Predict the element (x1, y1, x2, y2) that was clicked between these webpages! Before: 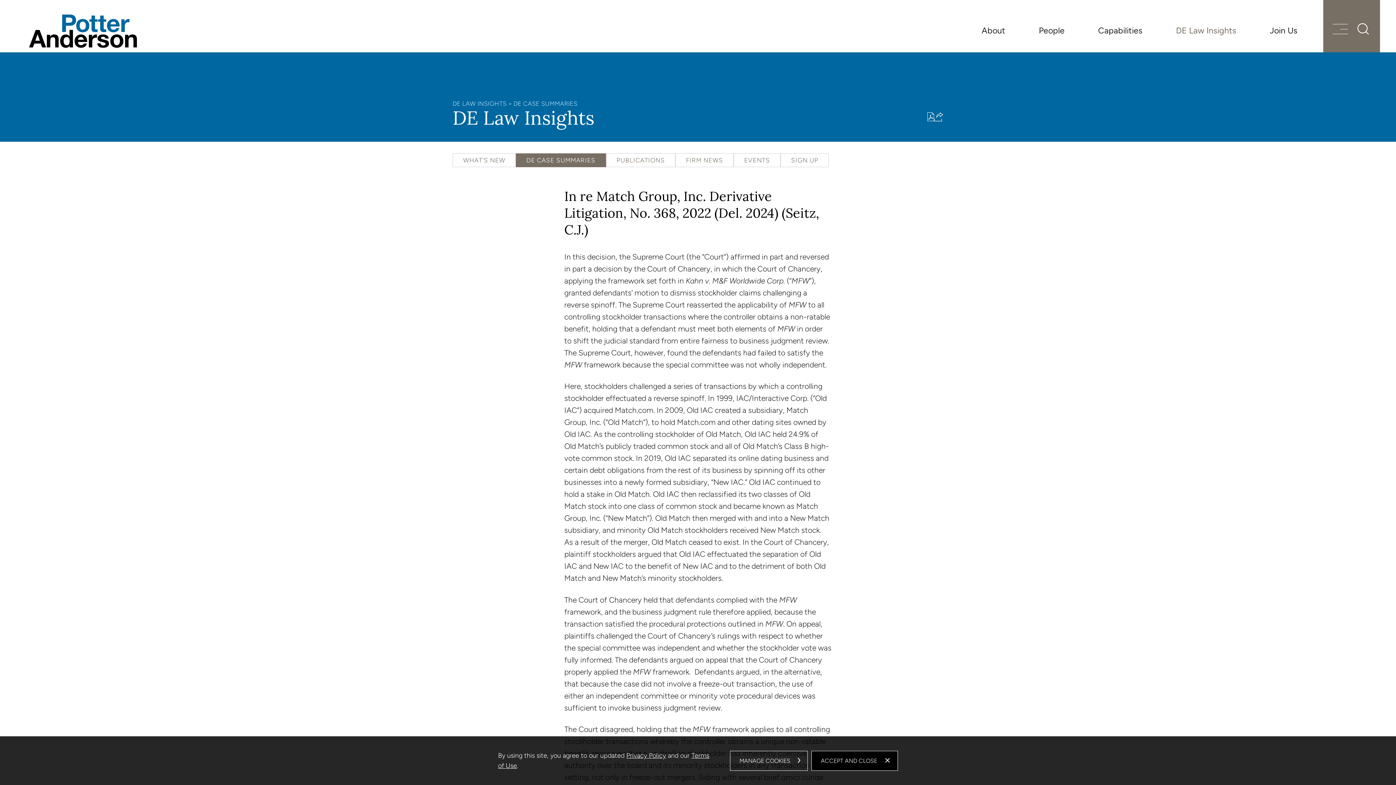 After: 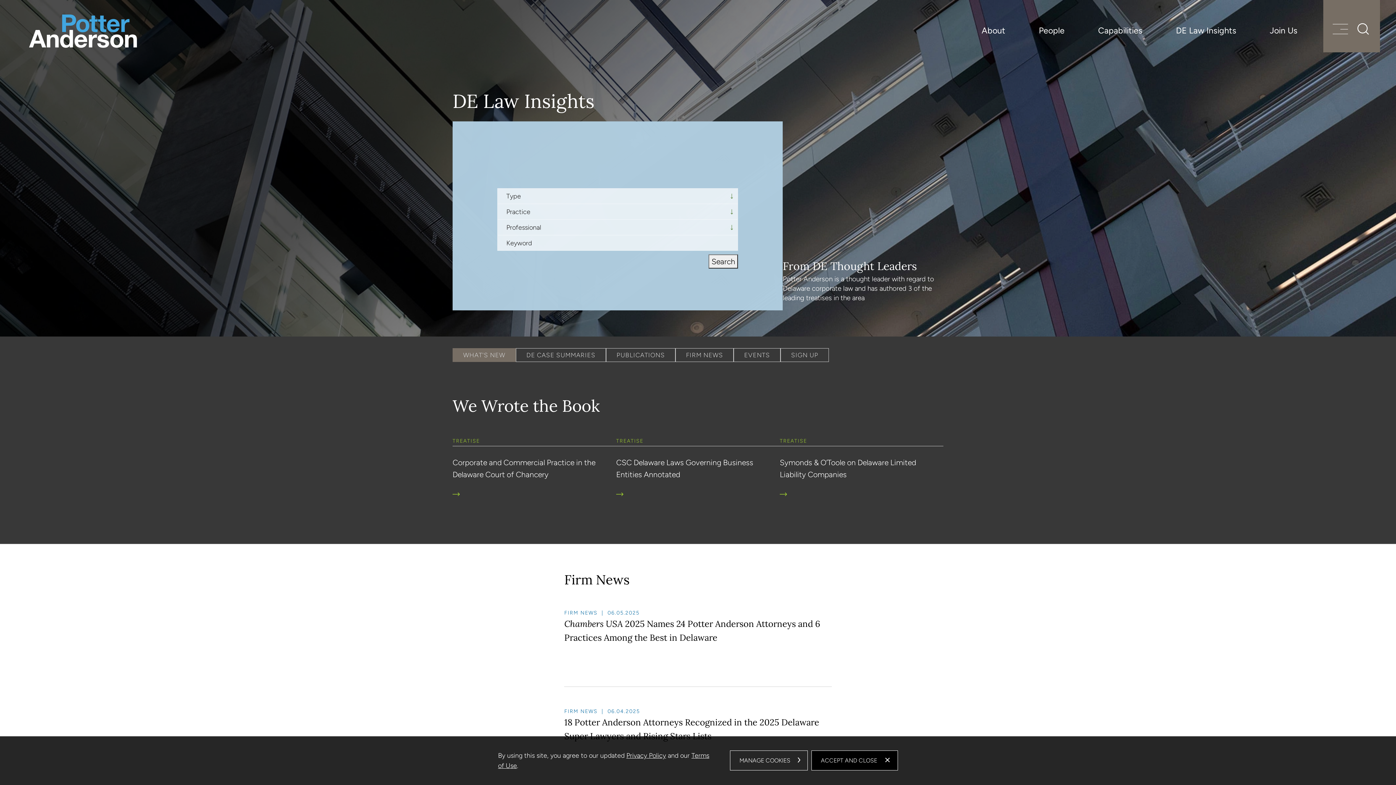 Action: label: DE LAW INSIGHTS bbox: (452, 100, 506, 107)